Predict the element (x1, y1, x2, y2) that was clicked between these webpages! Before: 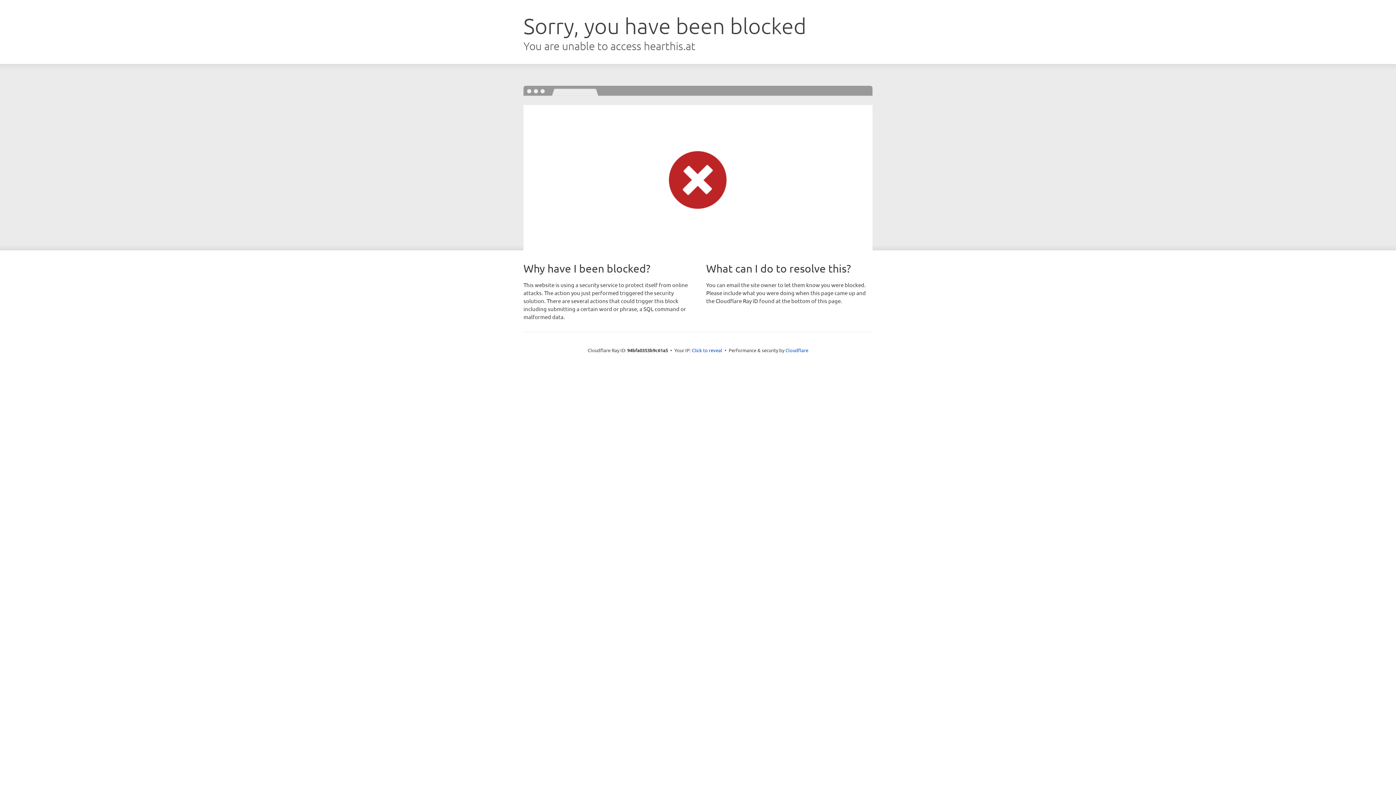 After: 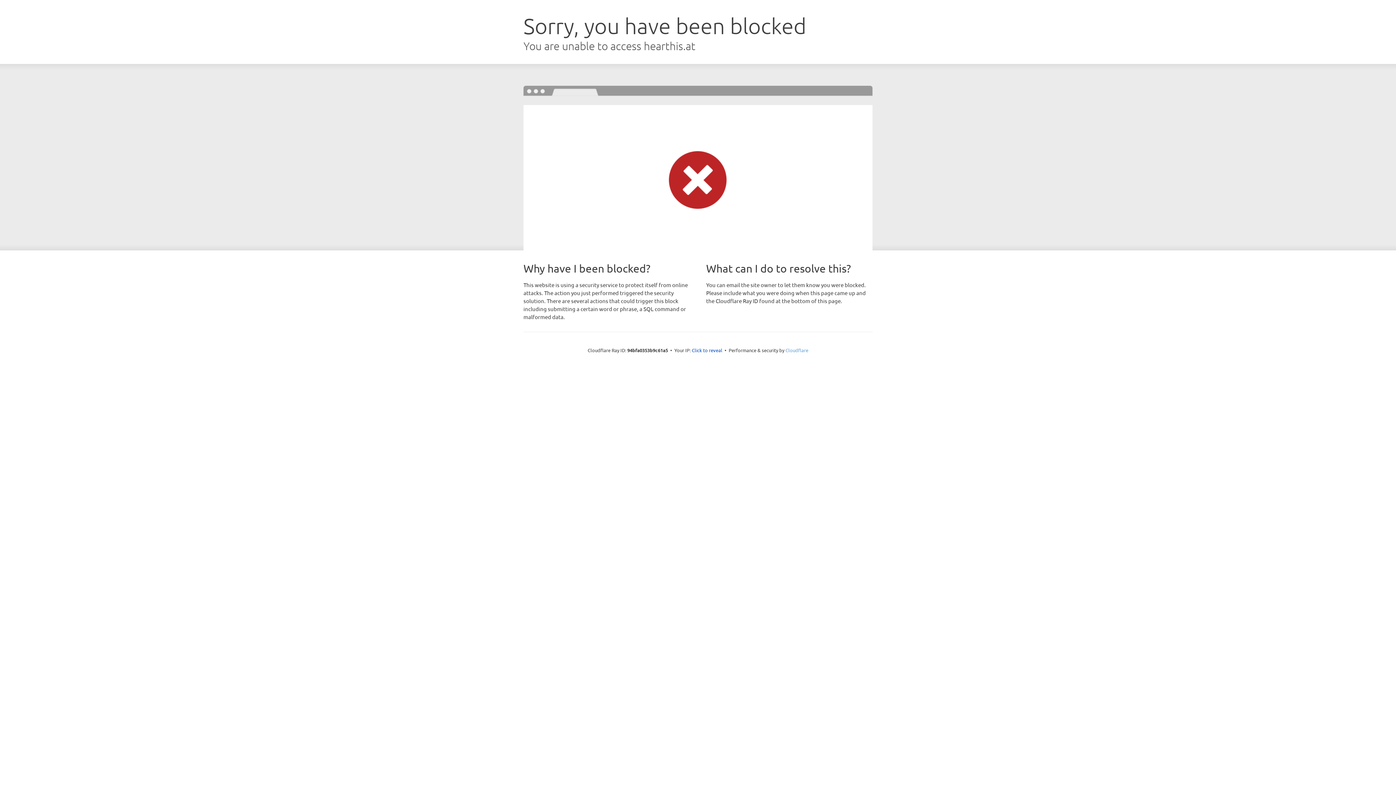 Action: label: Cloudflare bbox: (785, 347, 808, 353)